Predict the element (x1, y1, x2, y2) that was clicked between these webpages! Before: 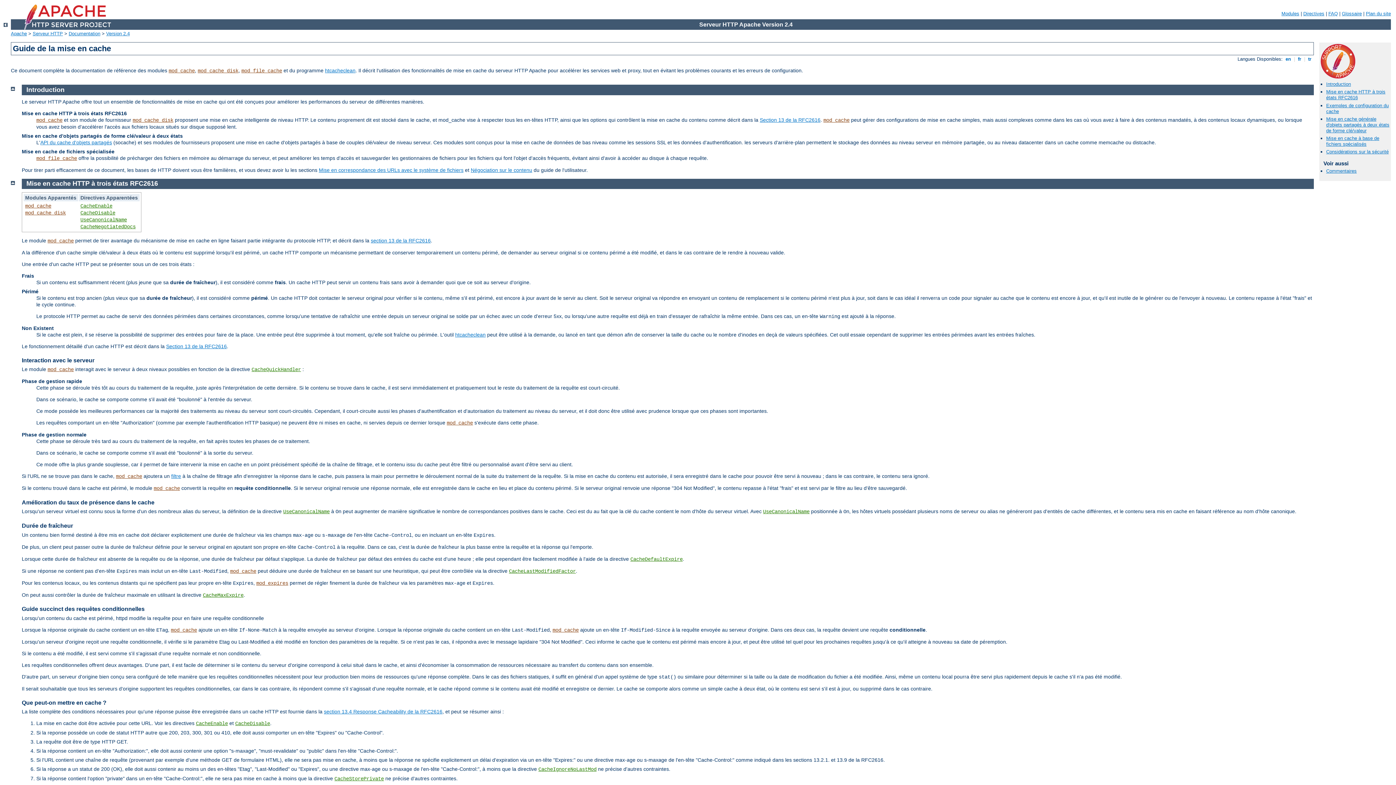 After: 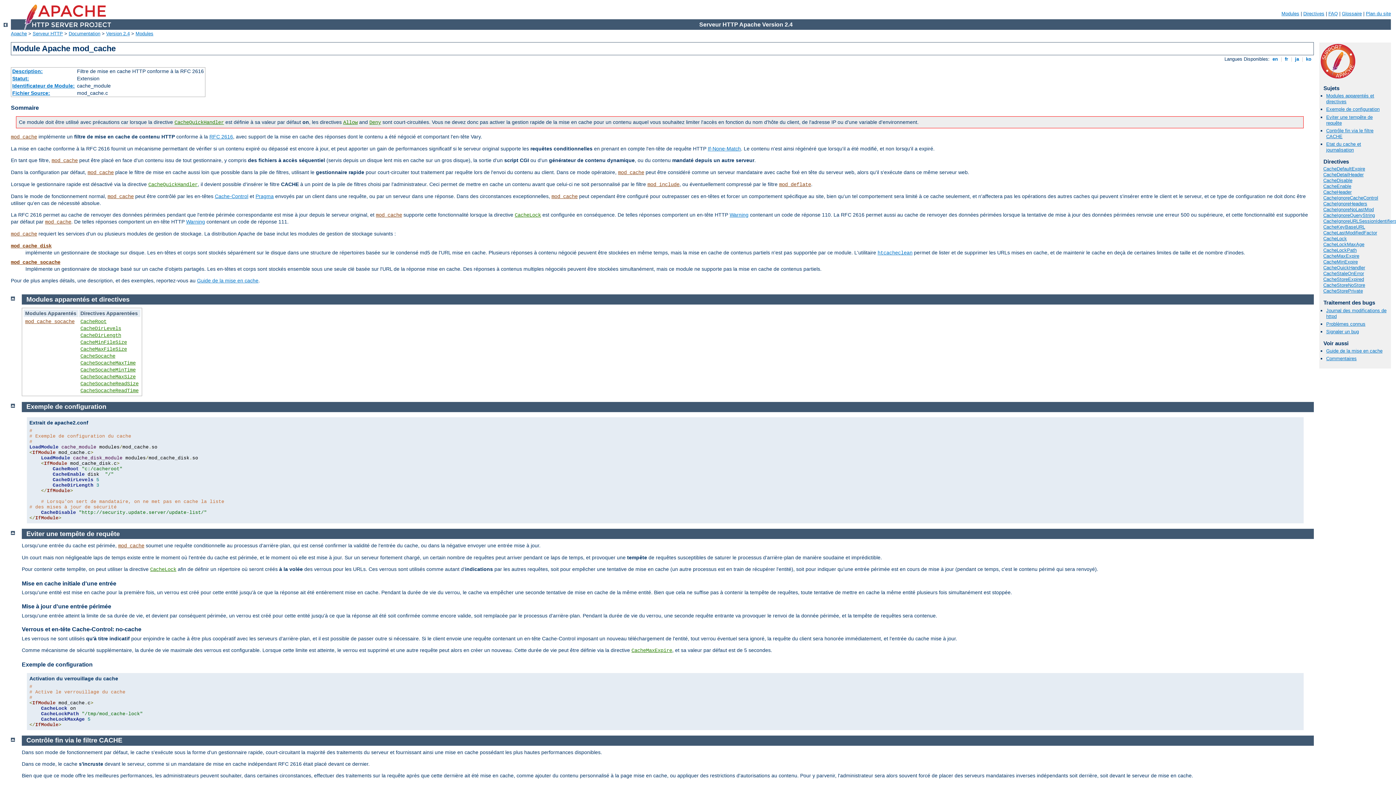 Action: label: mod_cache bbox: (153, 485, 180, 491)